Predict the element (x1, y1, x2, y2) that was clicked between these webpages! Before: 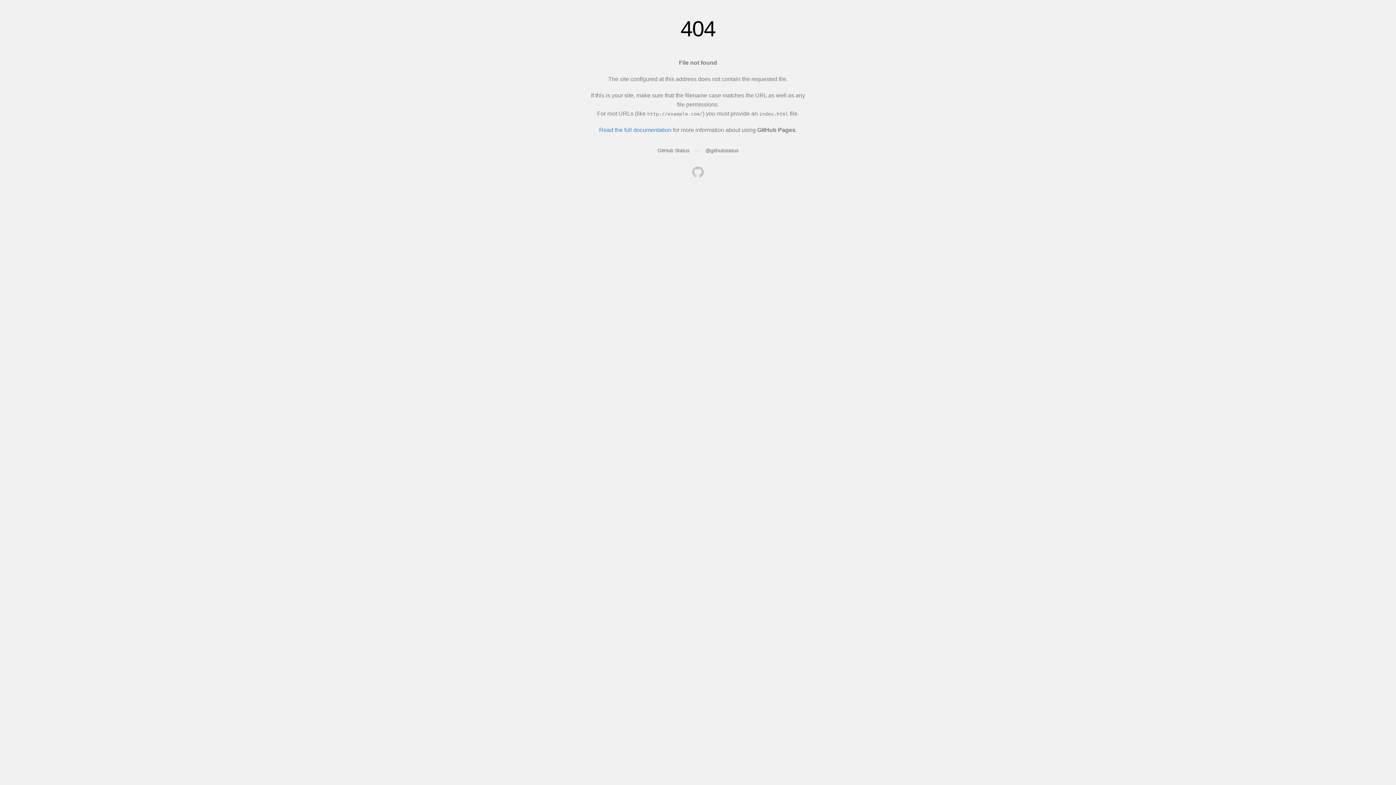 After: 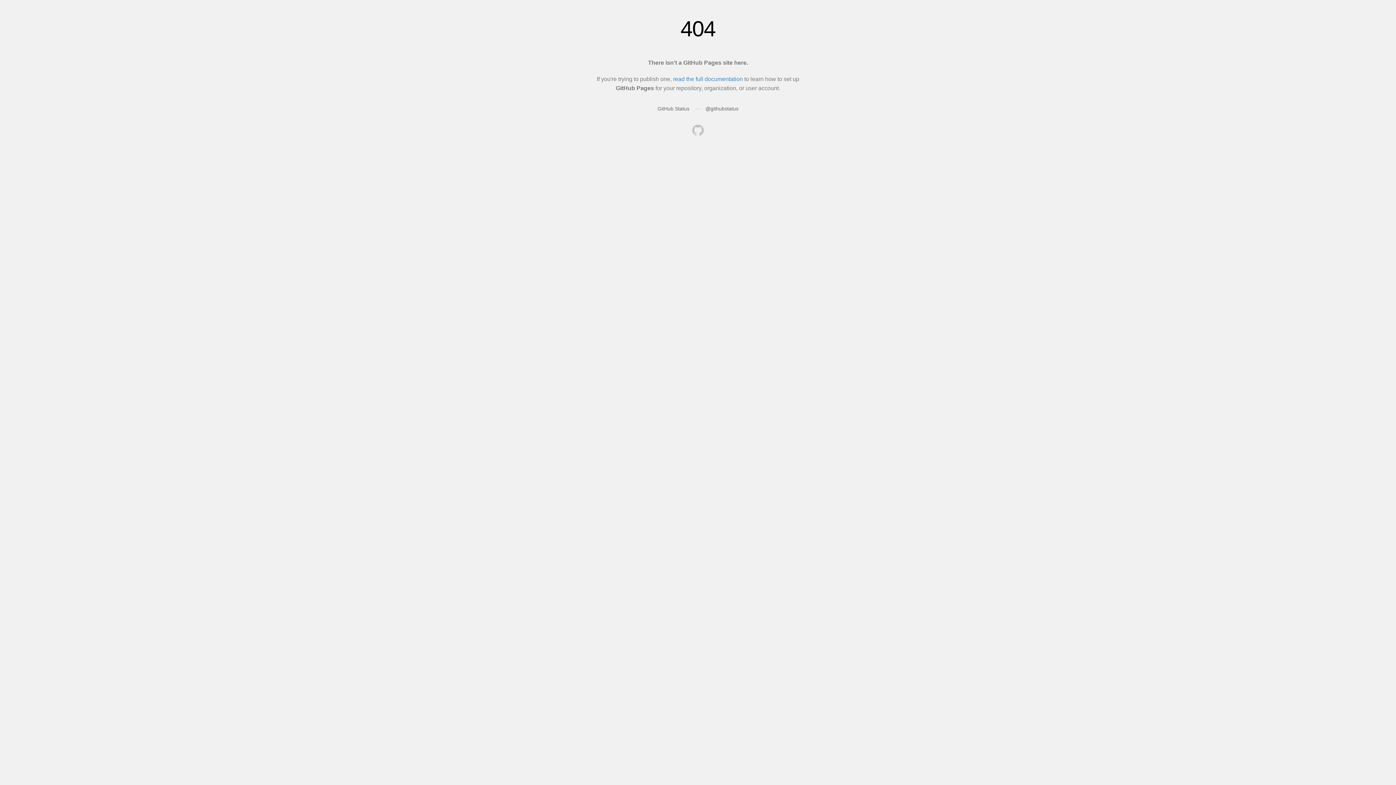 Action: bbox: (692, 166, 704, 179)